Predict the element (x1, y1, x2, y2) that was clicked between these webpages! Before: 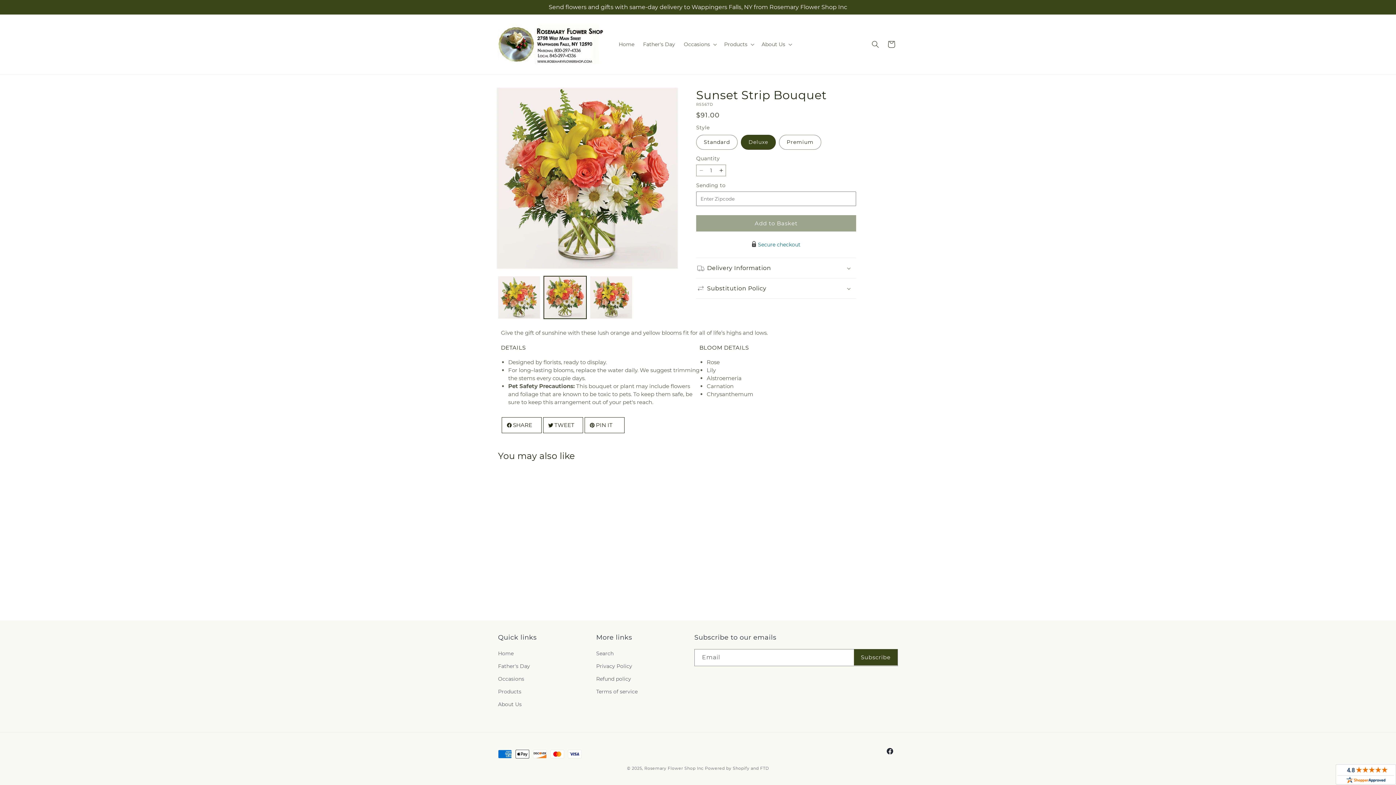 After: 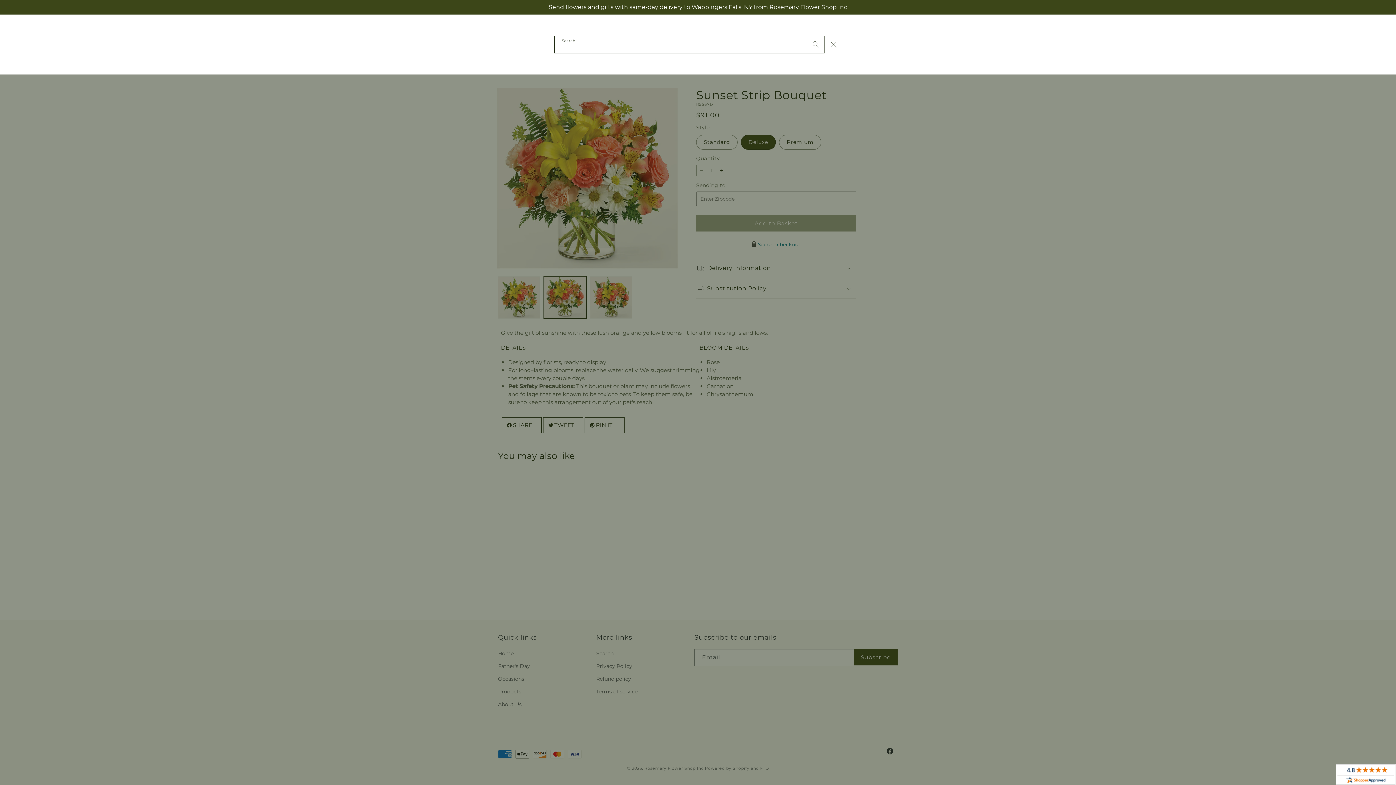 Action: label: Search bbox: (867, 36, 883, 52)